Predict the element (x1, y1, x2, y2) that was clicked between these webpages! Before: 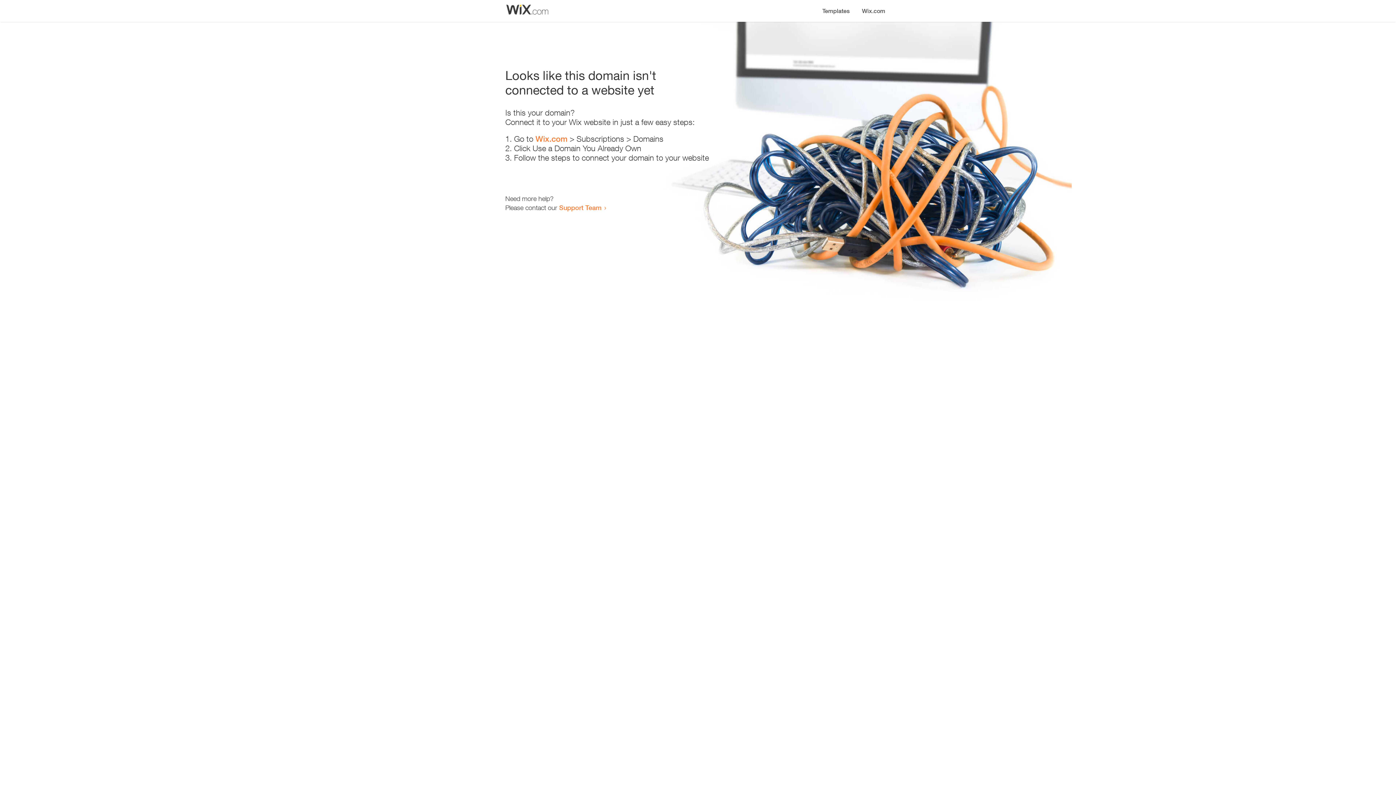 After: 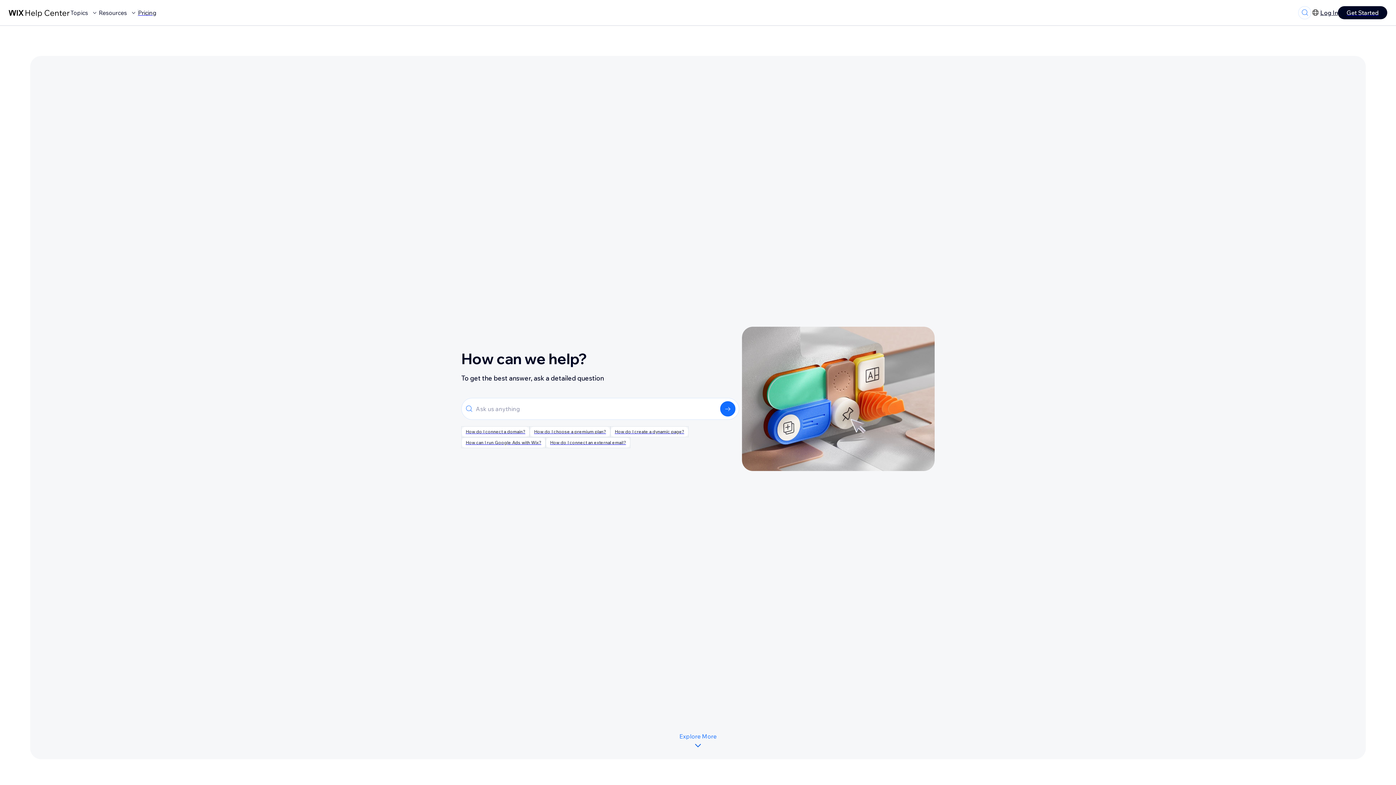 Action: bbox: (559, 203, 601, 211) label: Support Team